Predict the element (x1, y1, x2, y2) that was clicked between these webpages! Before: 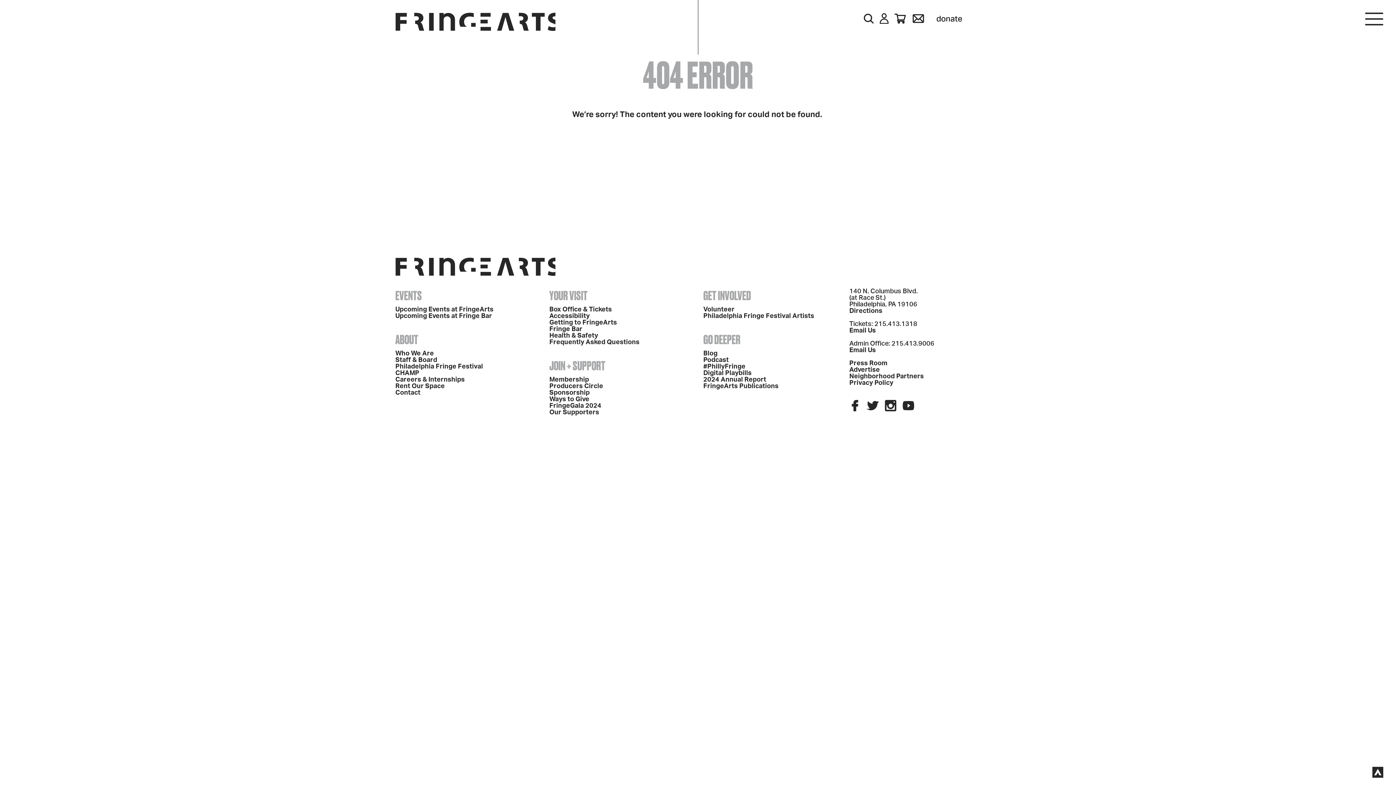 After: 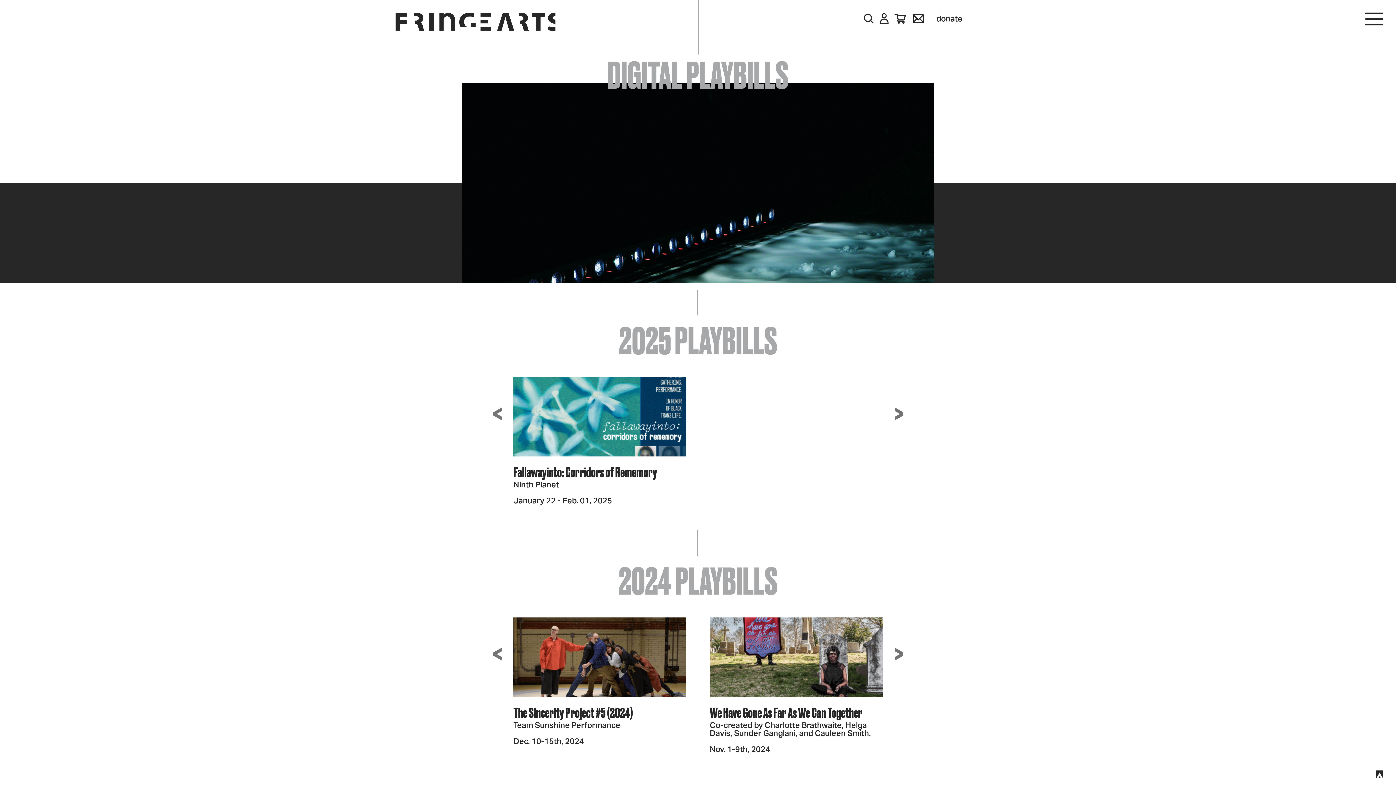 Action: label: Digital Playbills bbox: (703, 370, 751, 376)